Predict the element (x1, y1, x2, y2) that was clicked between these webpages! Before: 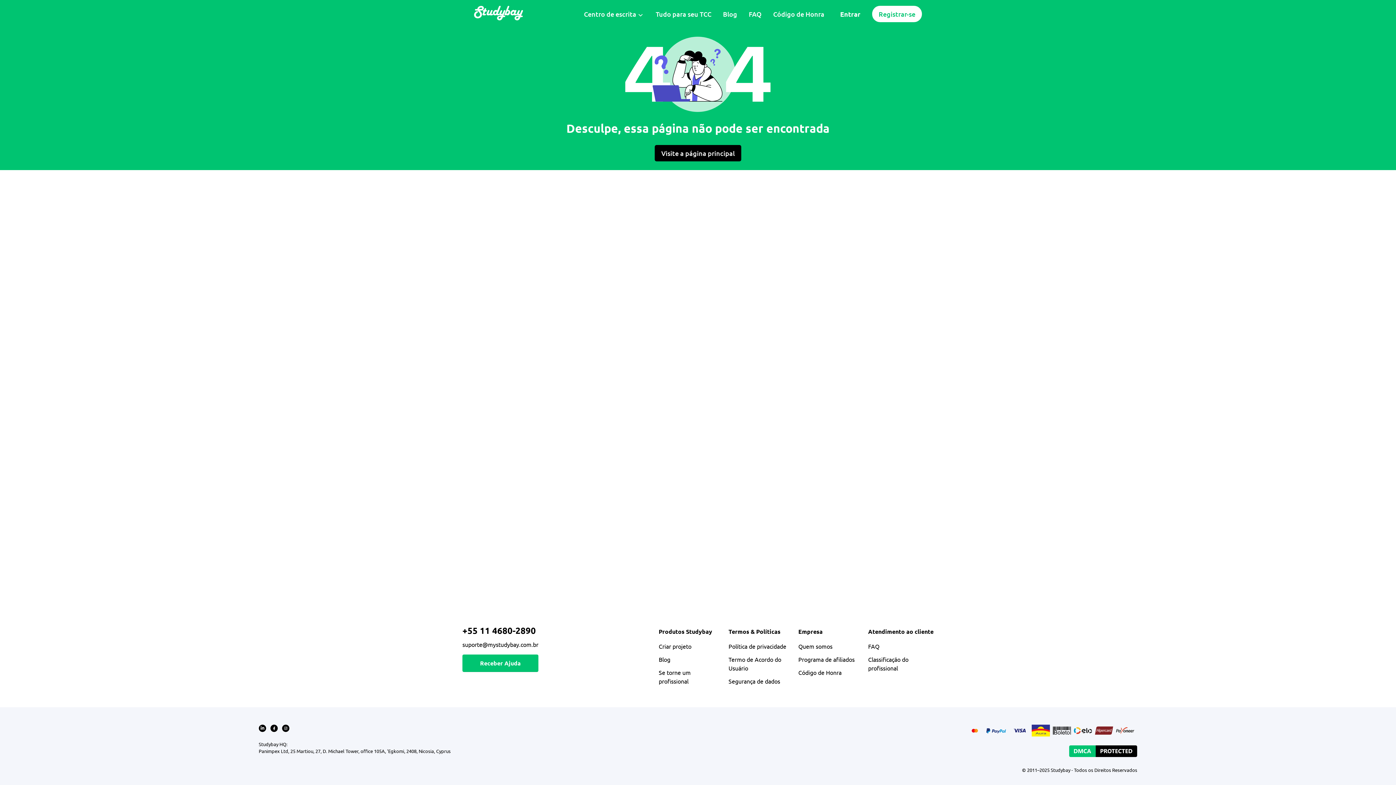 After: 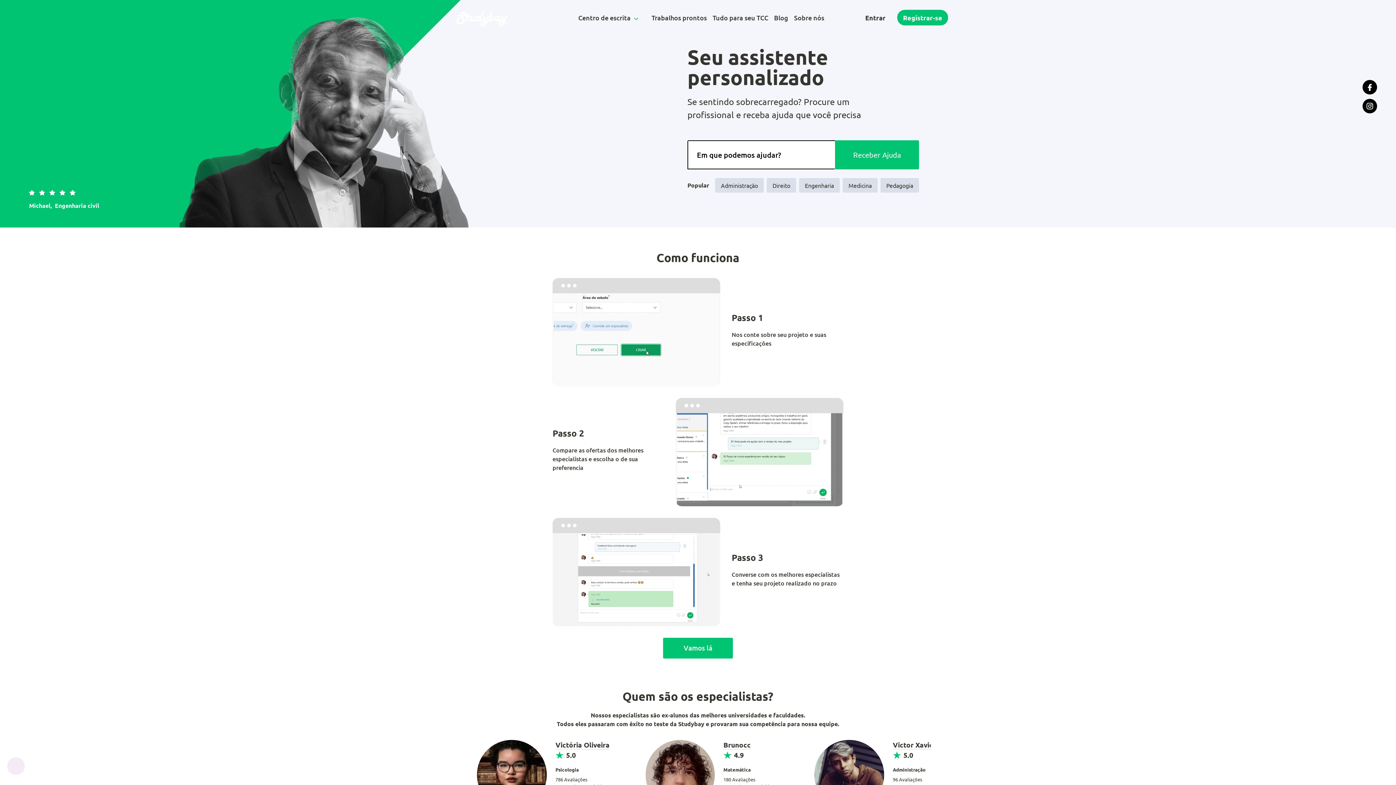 Action: bbox: (654, 145, 741, 161) label: Visite a página principal